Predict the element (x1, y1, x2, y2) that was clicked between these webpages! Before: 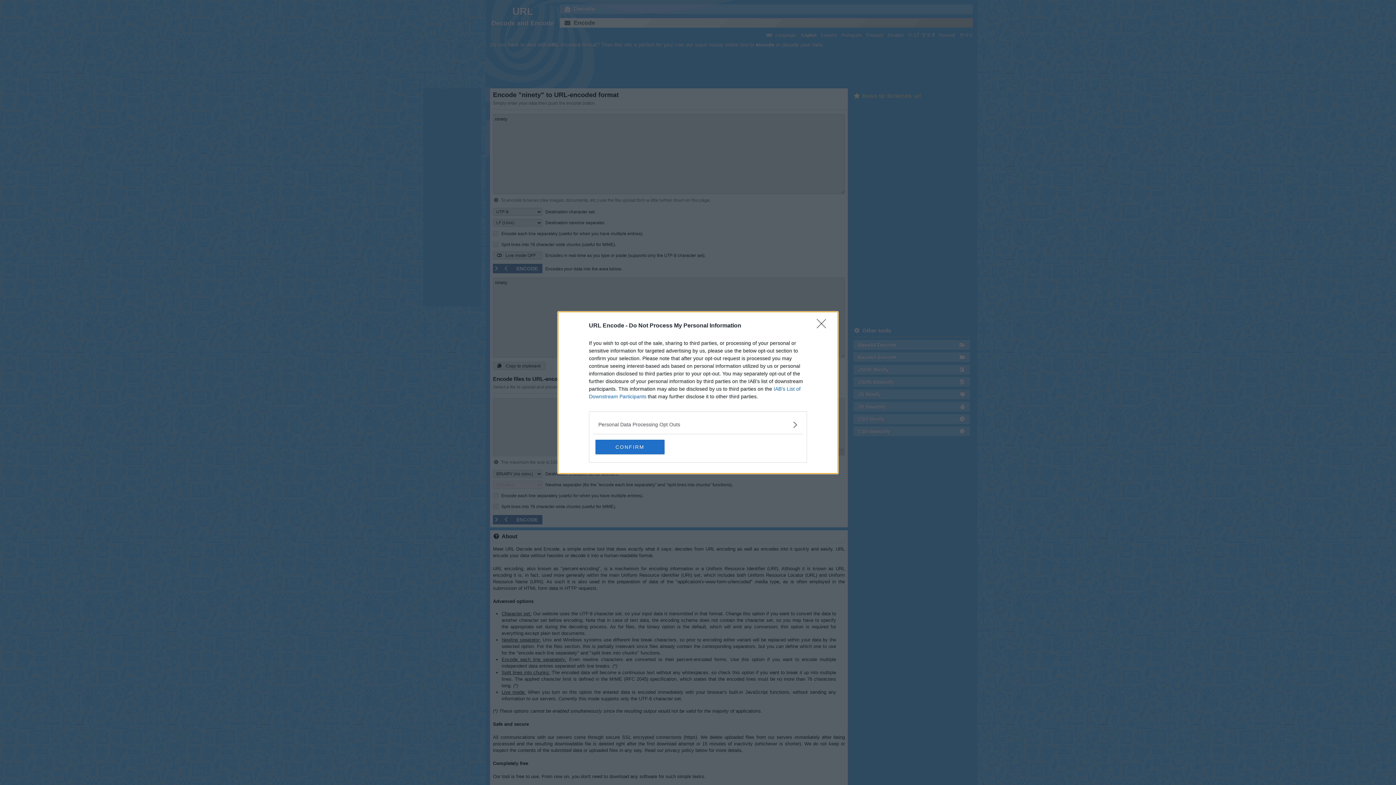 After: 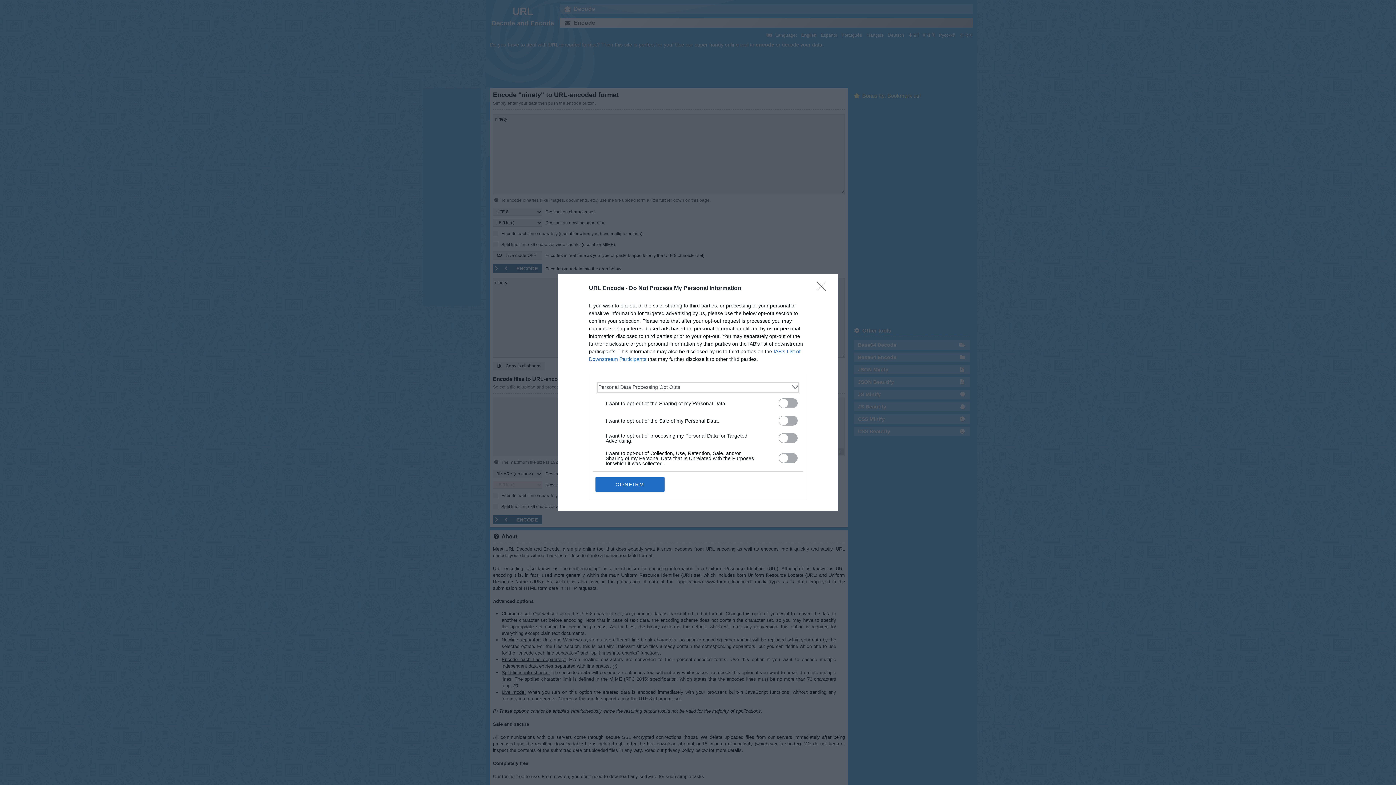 Action: label: Opt-Outs bbox: (598, 420, 797, 428)